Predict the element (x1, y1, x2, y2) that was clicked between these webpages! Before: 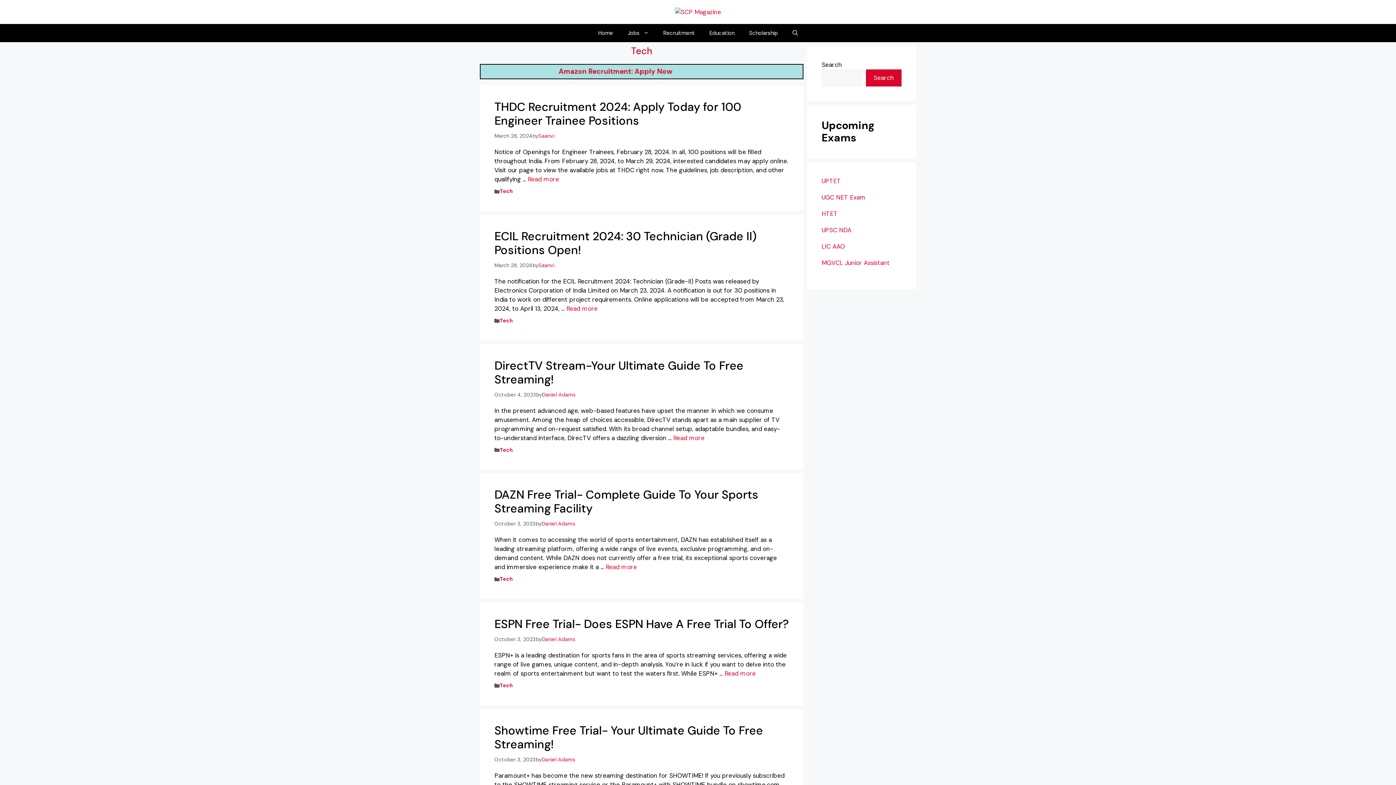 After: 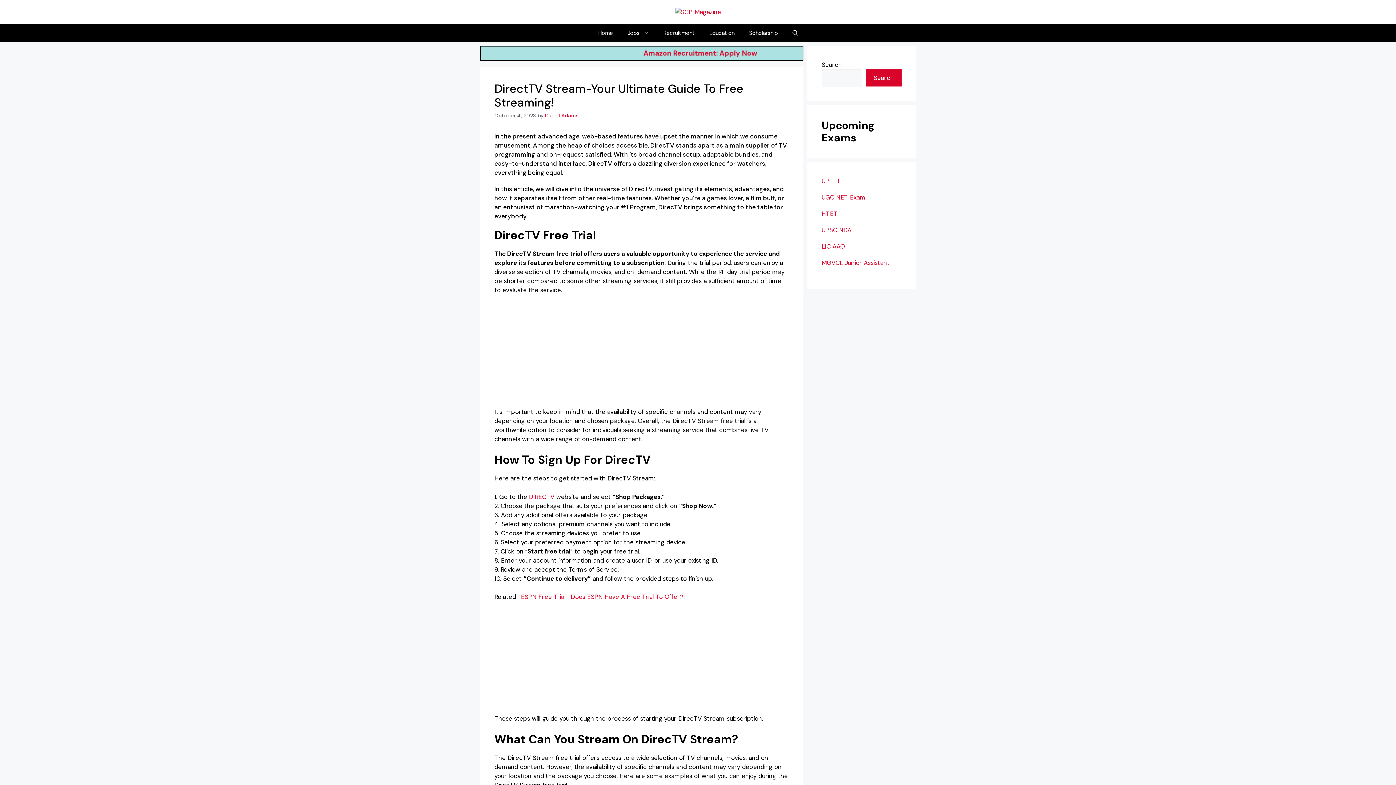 Action: label: DirectTV Stream-Your Ultimate Guide To Free Streaming! bbox: (494, 358, 743, 387)